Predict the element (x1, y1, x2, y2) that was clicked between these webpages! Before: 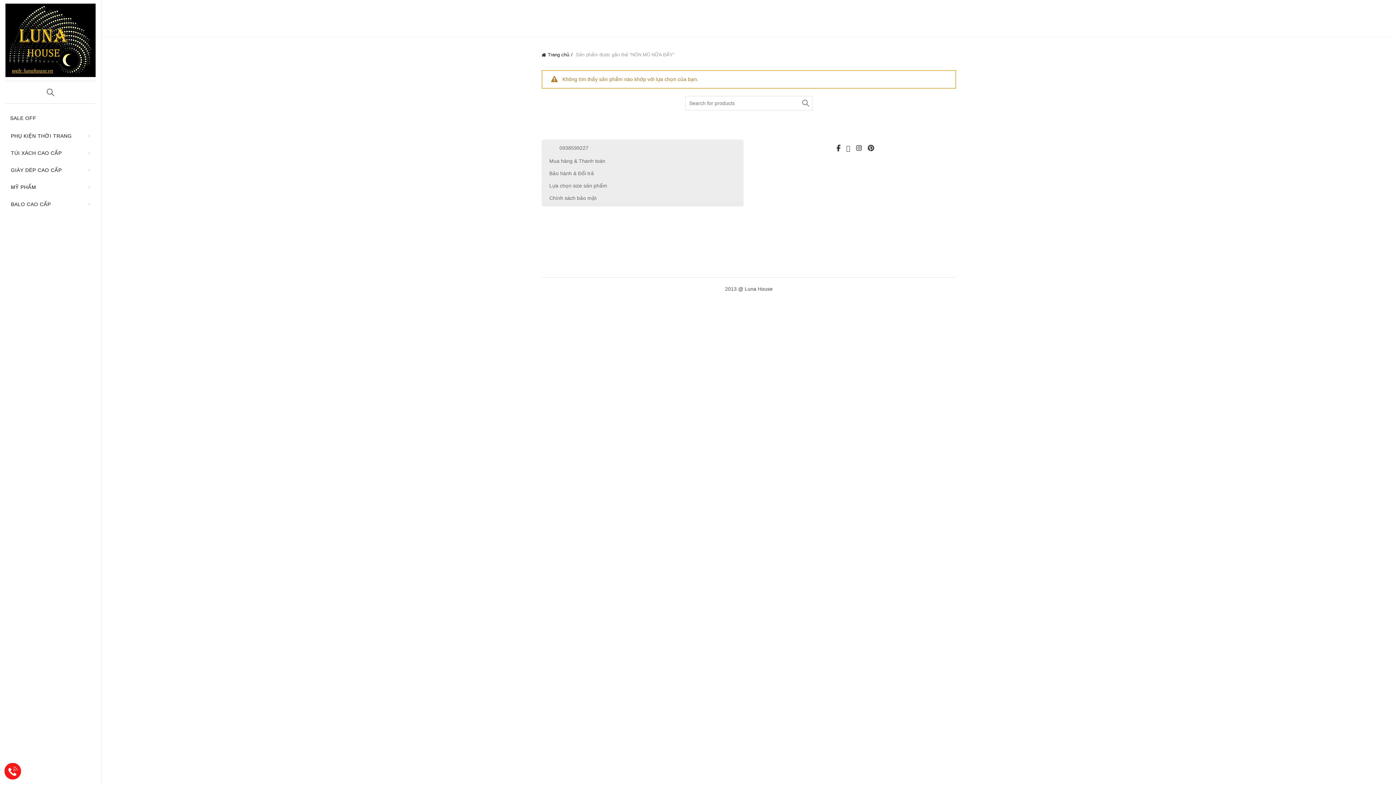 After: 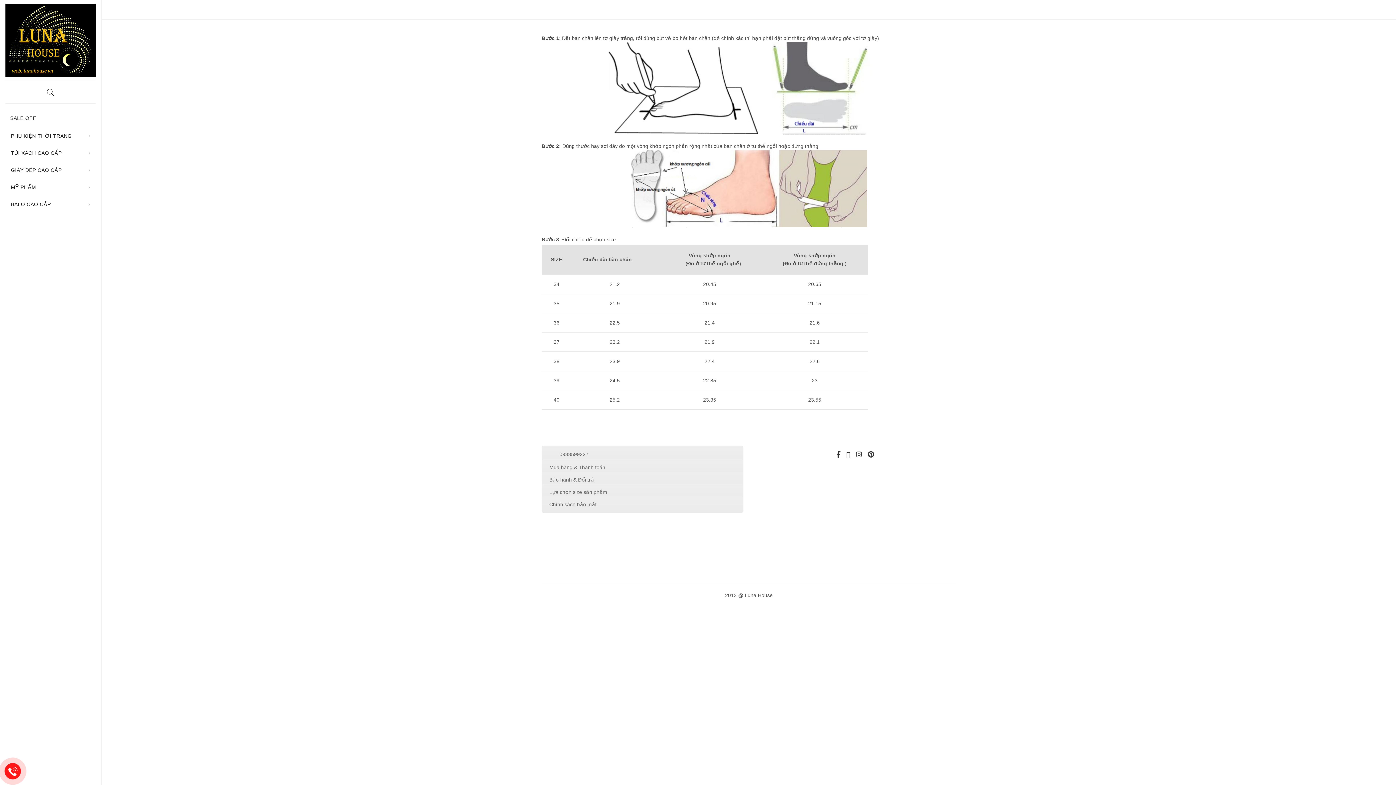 Action: bbox: (541, 177, 743, 194) label: Lựa chọn size sản phẩm